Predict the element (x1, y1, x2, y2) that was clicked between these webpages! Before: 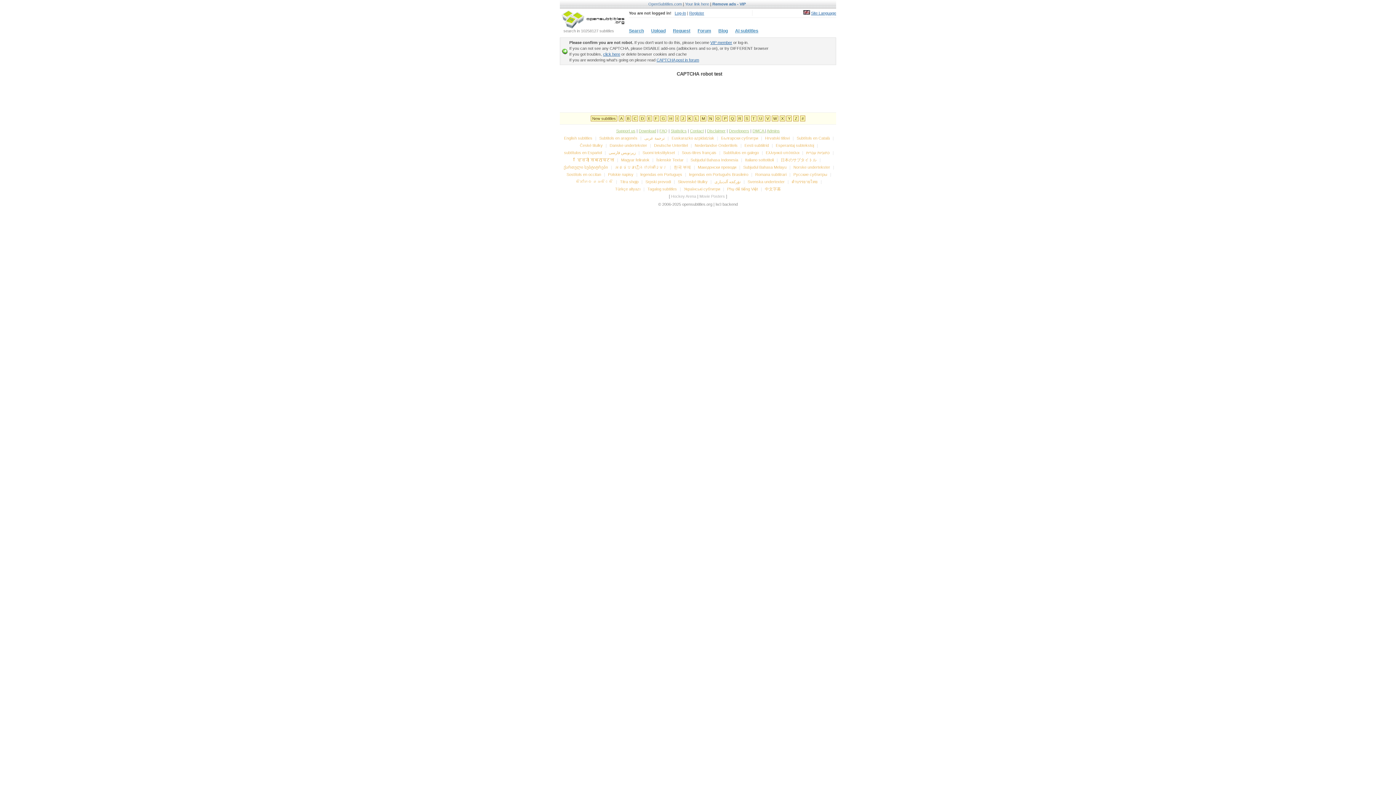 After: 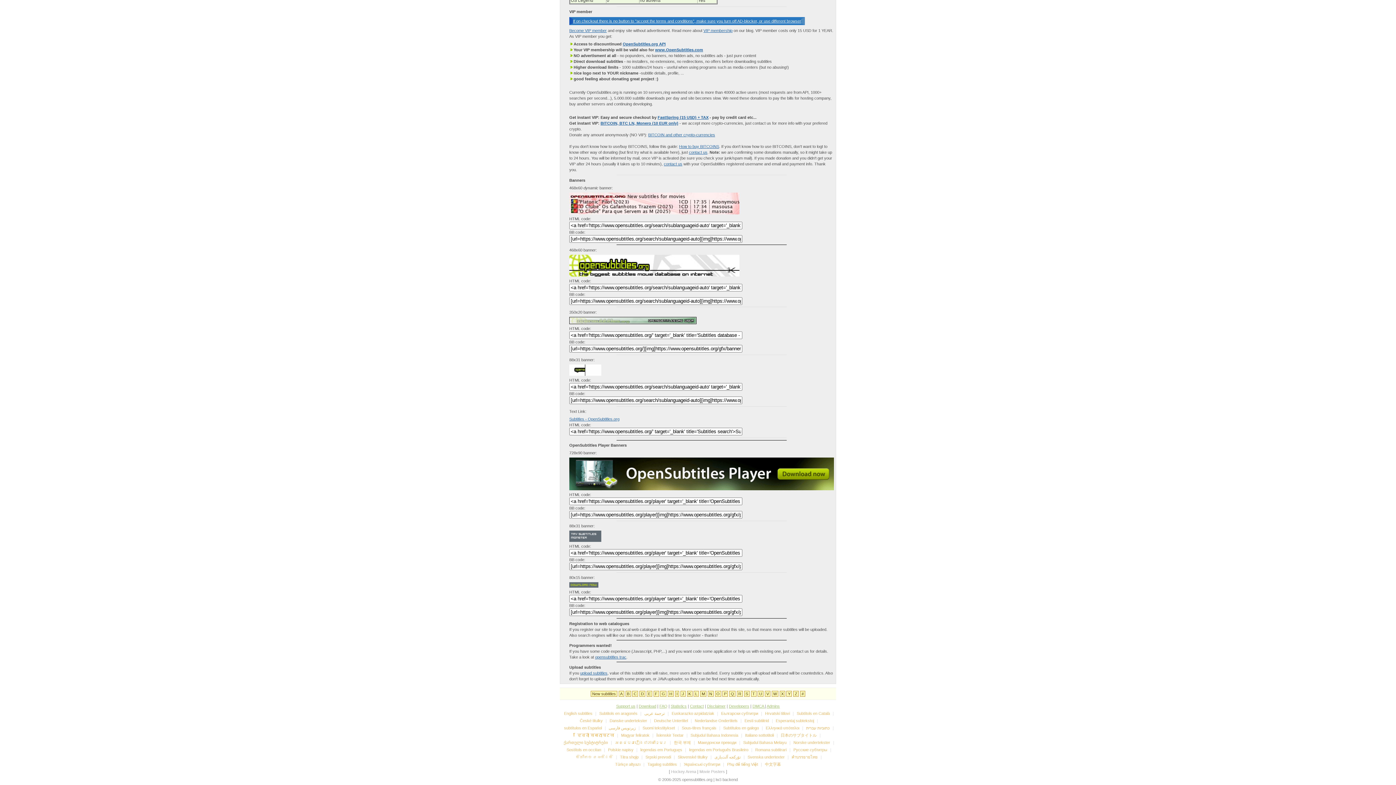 Action: label: VIP member bbox: (710, 40, 732, 44)